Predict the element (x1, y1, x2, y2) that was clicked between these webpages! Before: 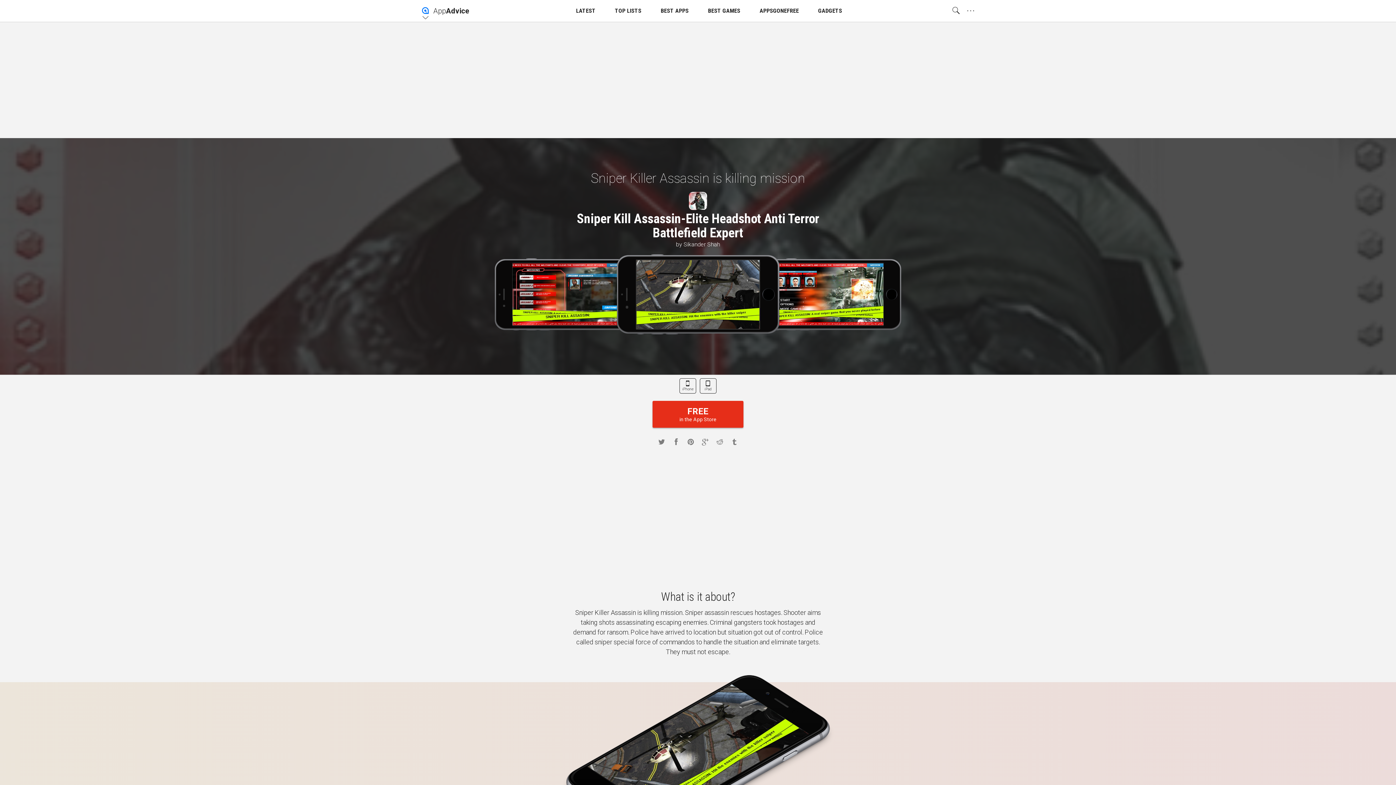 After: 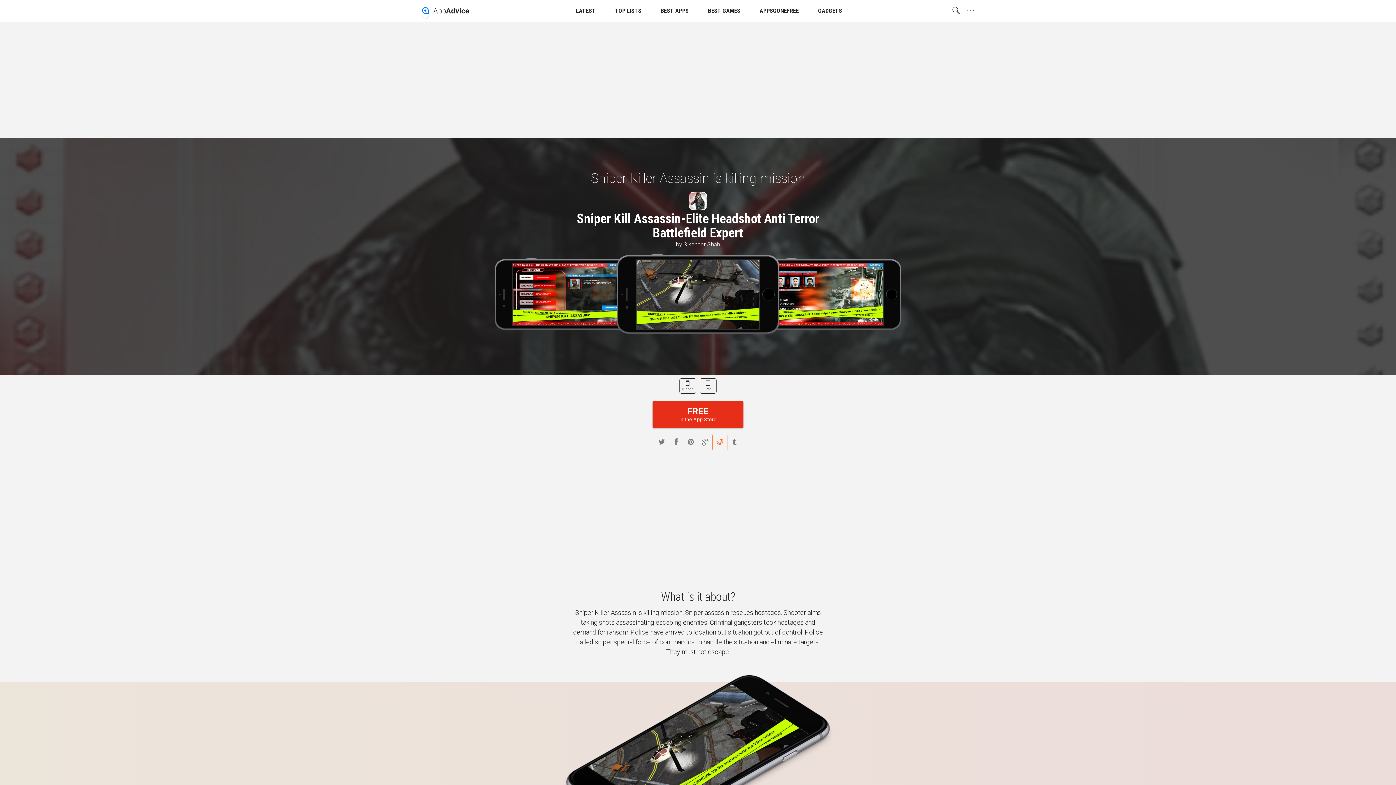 Action: bbox: (712, 435, 727, 449)